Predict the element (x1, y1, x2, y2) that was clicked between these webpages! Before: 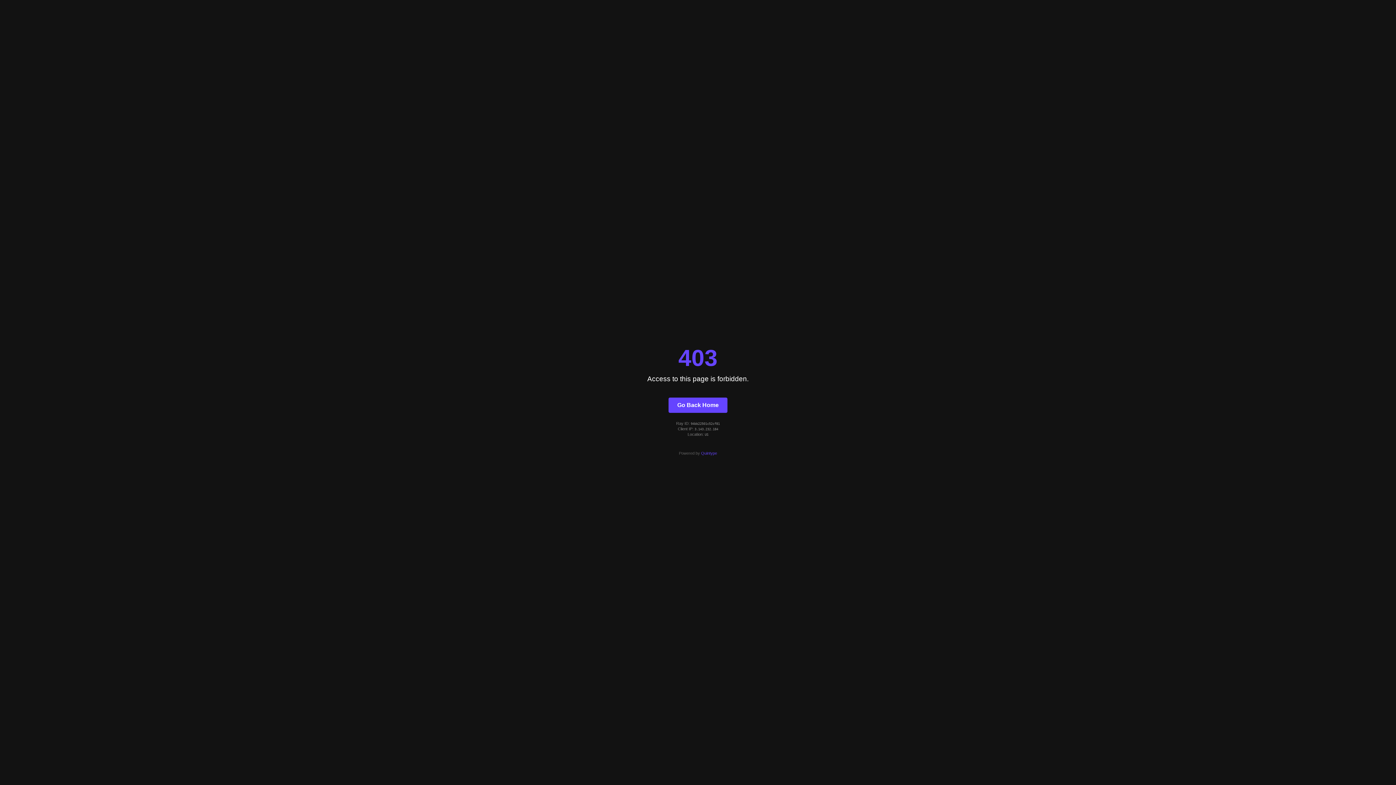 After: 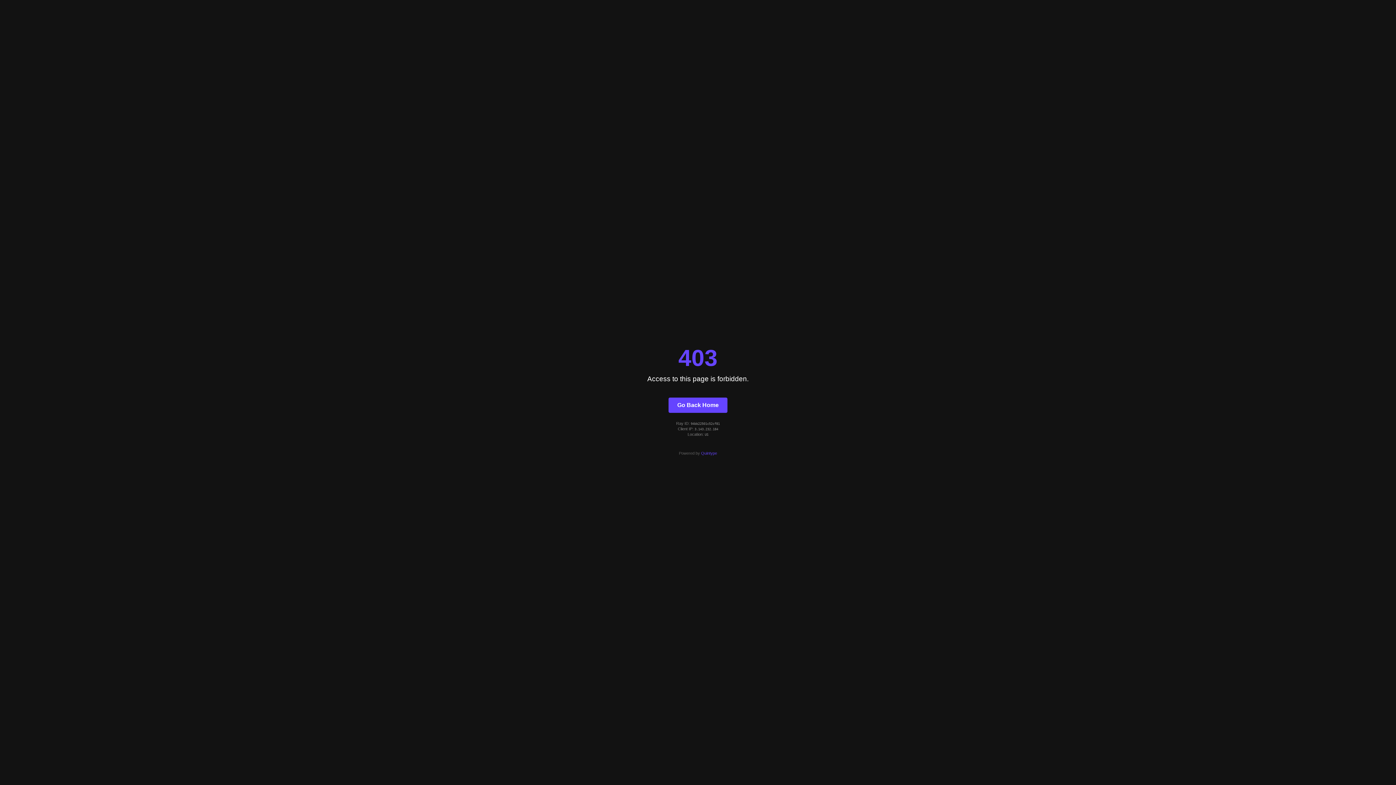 Action: label: Quintype bbox: (701, 451, 717, 455)